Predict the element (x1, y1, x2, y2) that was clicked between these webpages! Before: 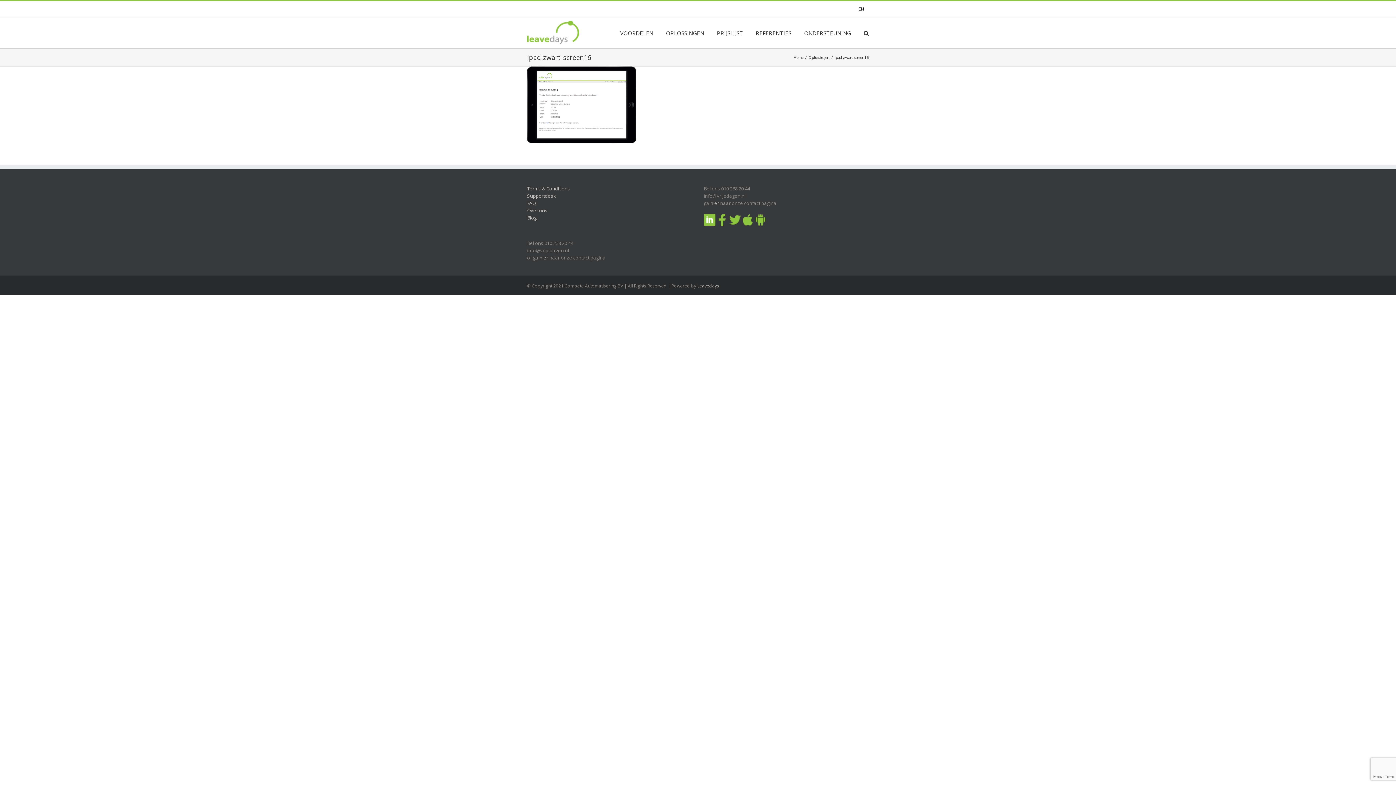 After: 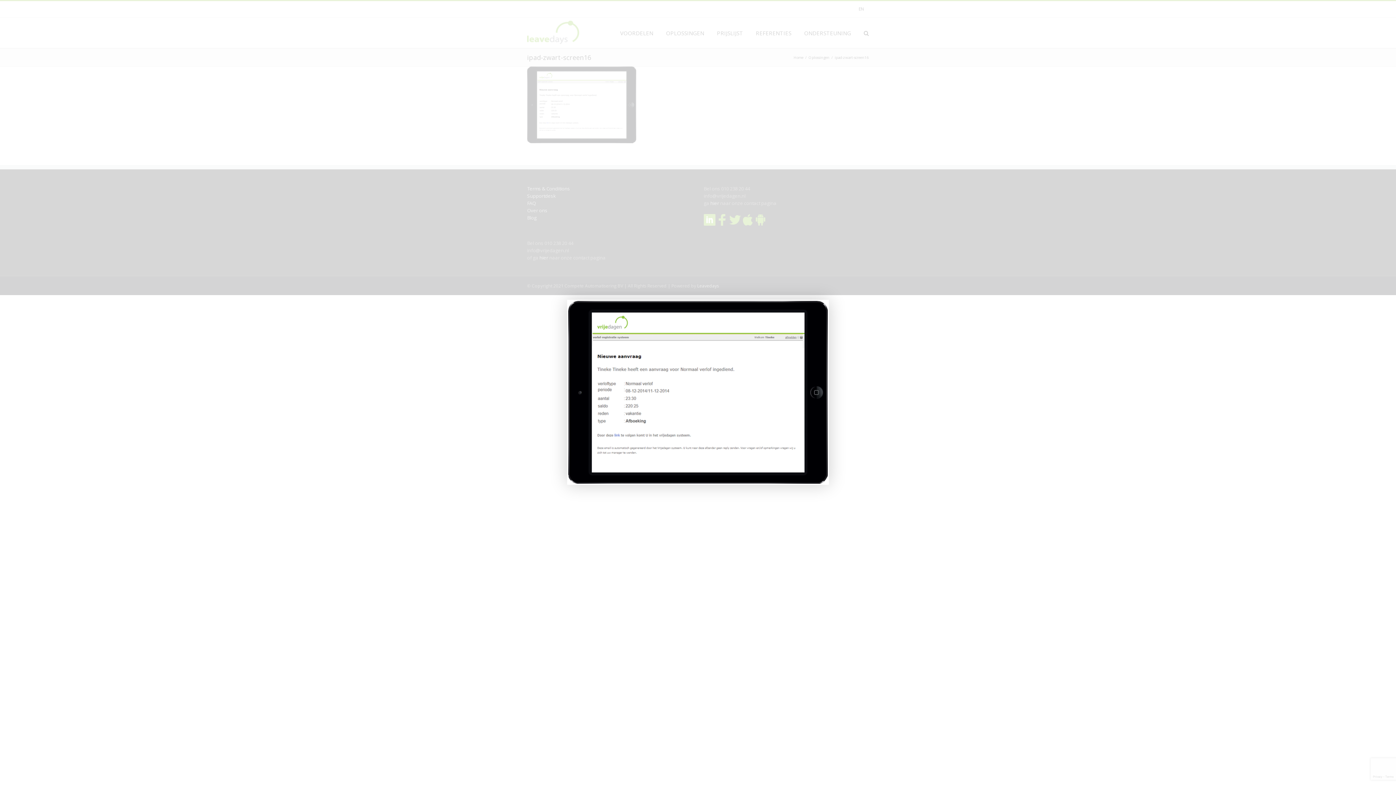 Action: bbox: (527, 66, 636, 73)